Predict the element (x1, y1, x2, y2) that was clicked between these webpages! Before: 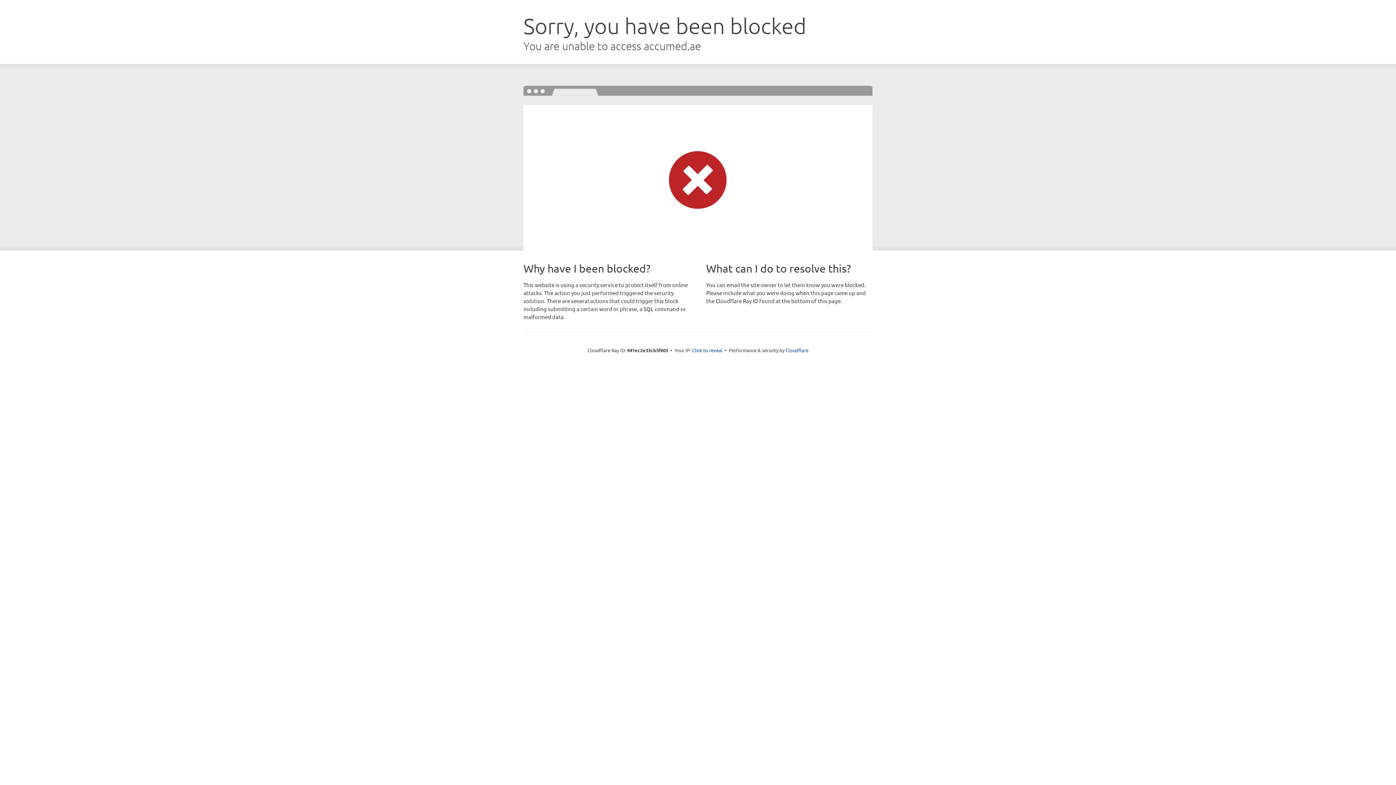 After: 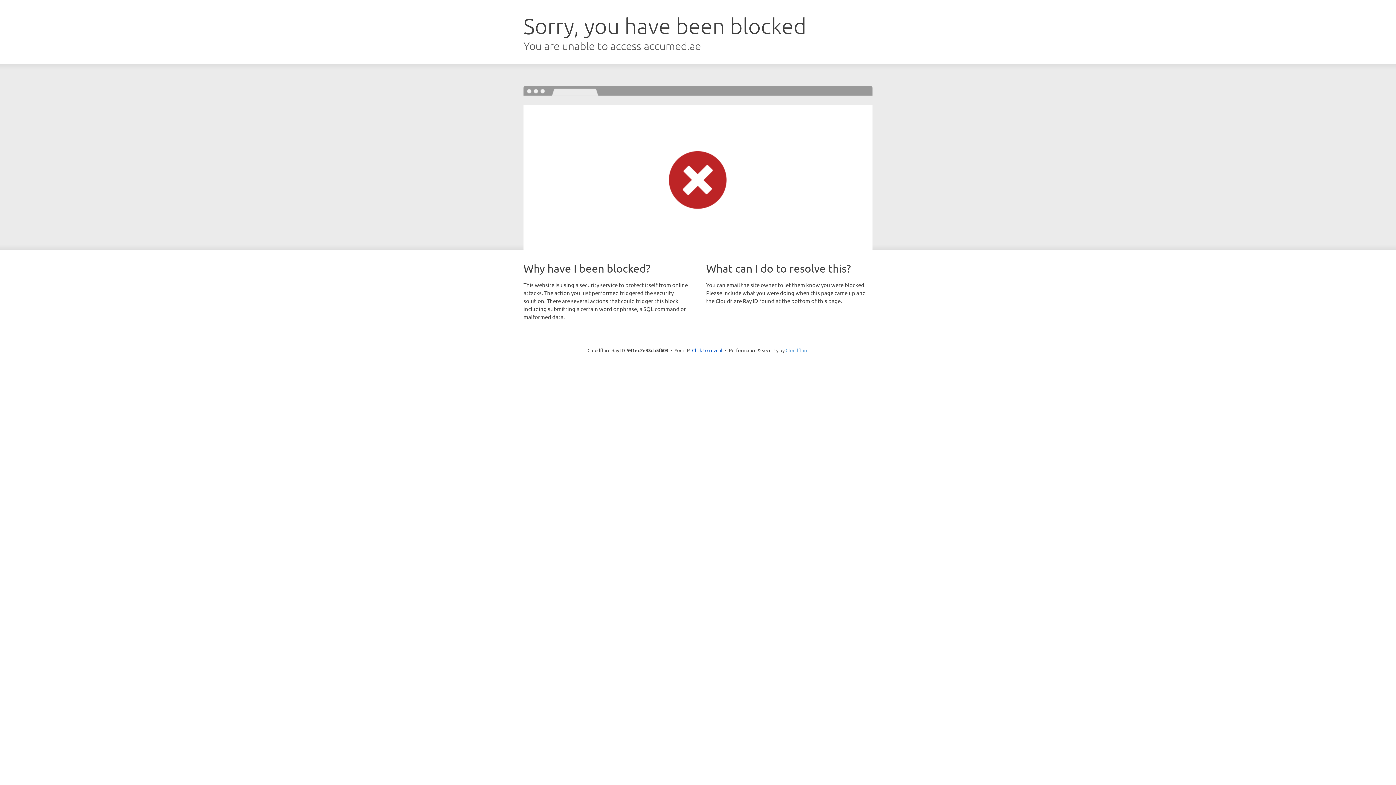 Action: bbox: (785, 347, 808, 353) label: Cloudflare